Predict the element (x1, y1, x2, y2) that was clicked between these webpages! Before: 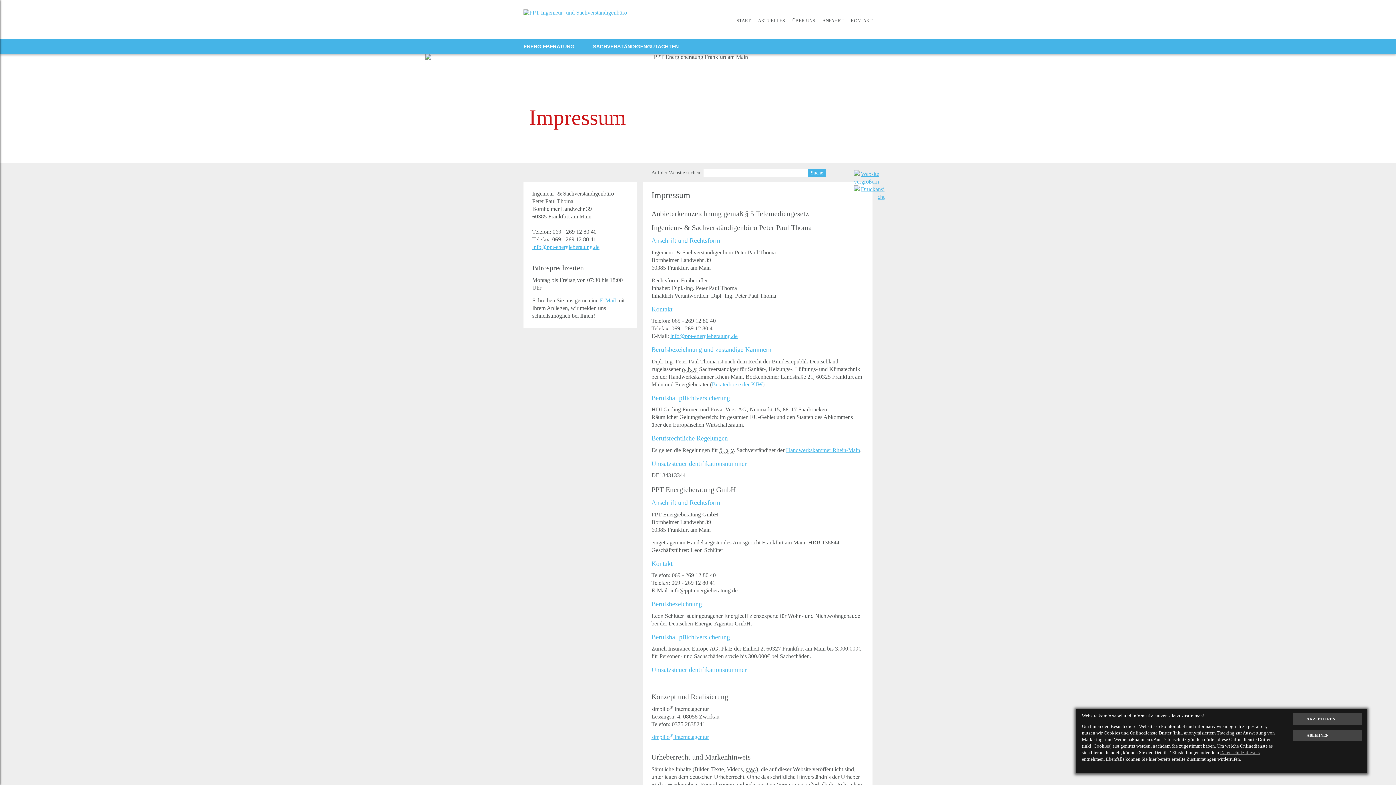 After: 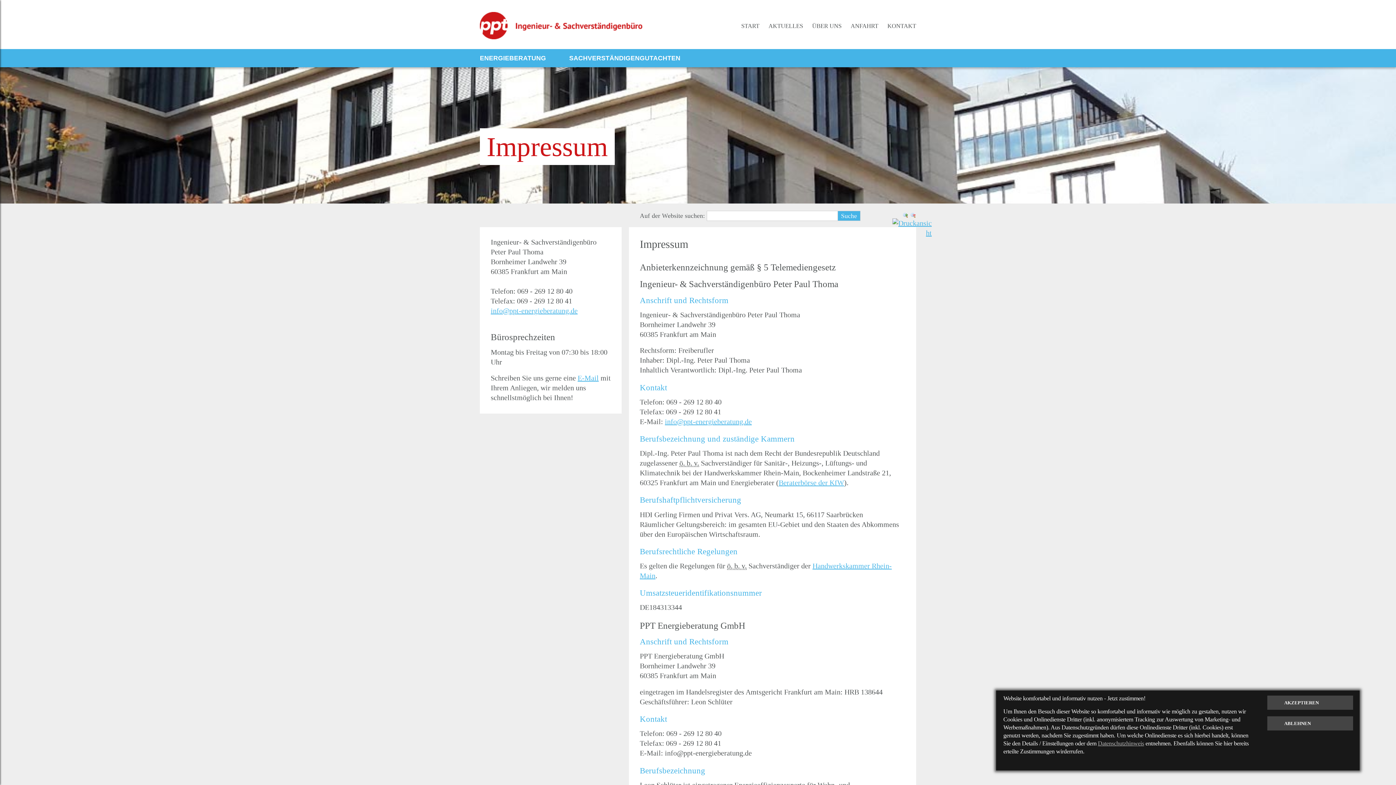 Action: bbox: (854, 178, 879, 184)